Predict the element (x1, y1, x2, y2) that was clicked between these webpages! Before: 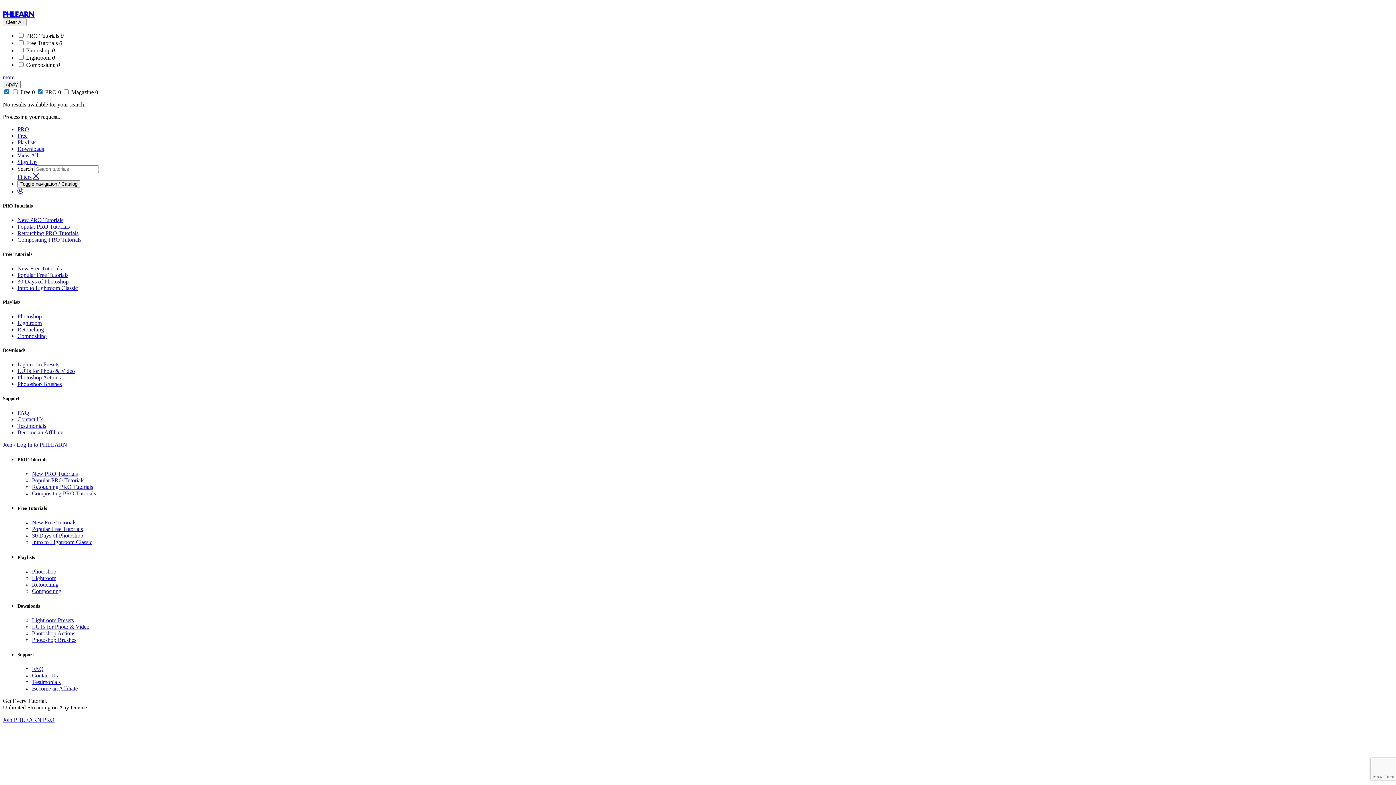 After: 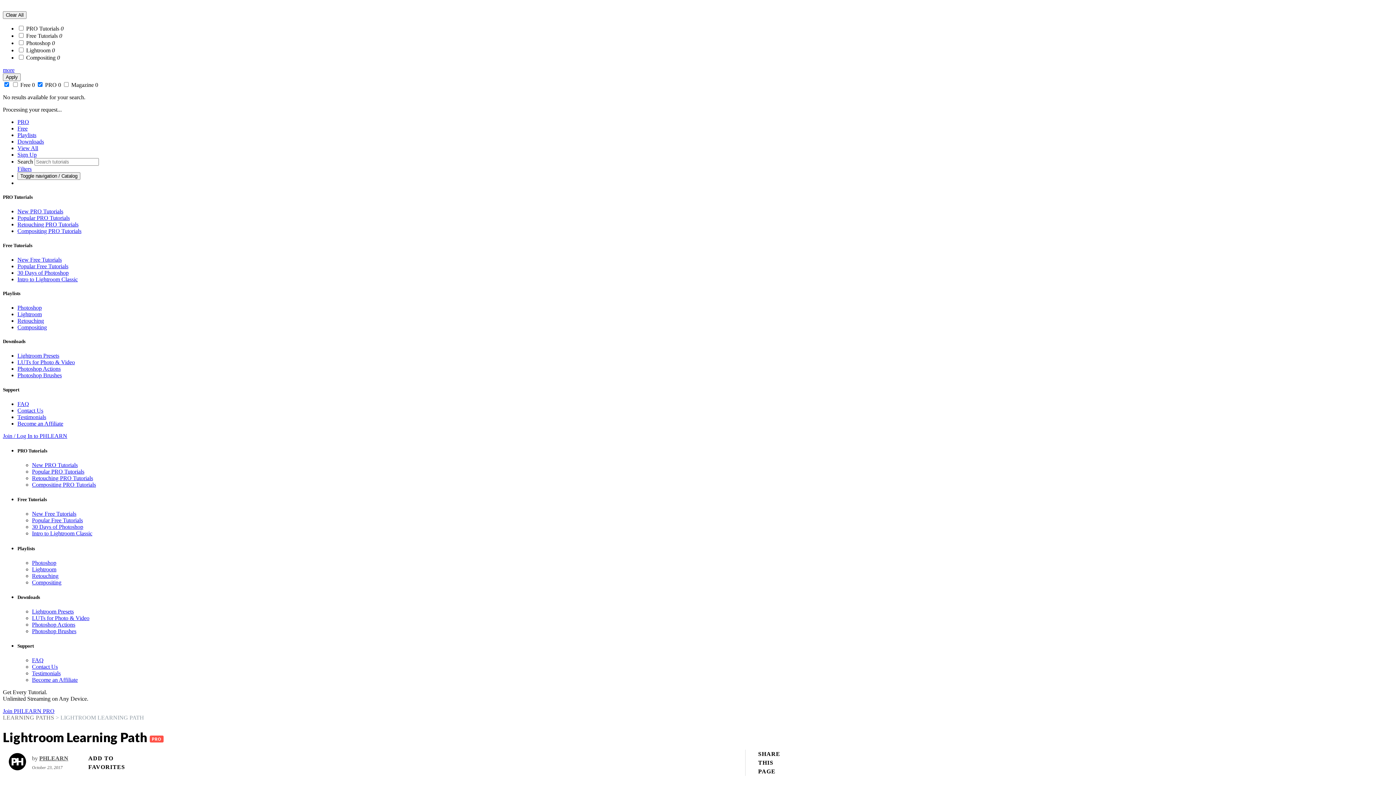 Action: label: Lightroom bbox: (32, 575, 56, 581)